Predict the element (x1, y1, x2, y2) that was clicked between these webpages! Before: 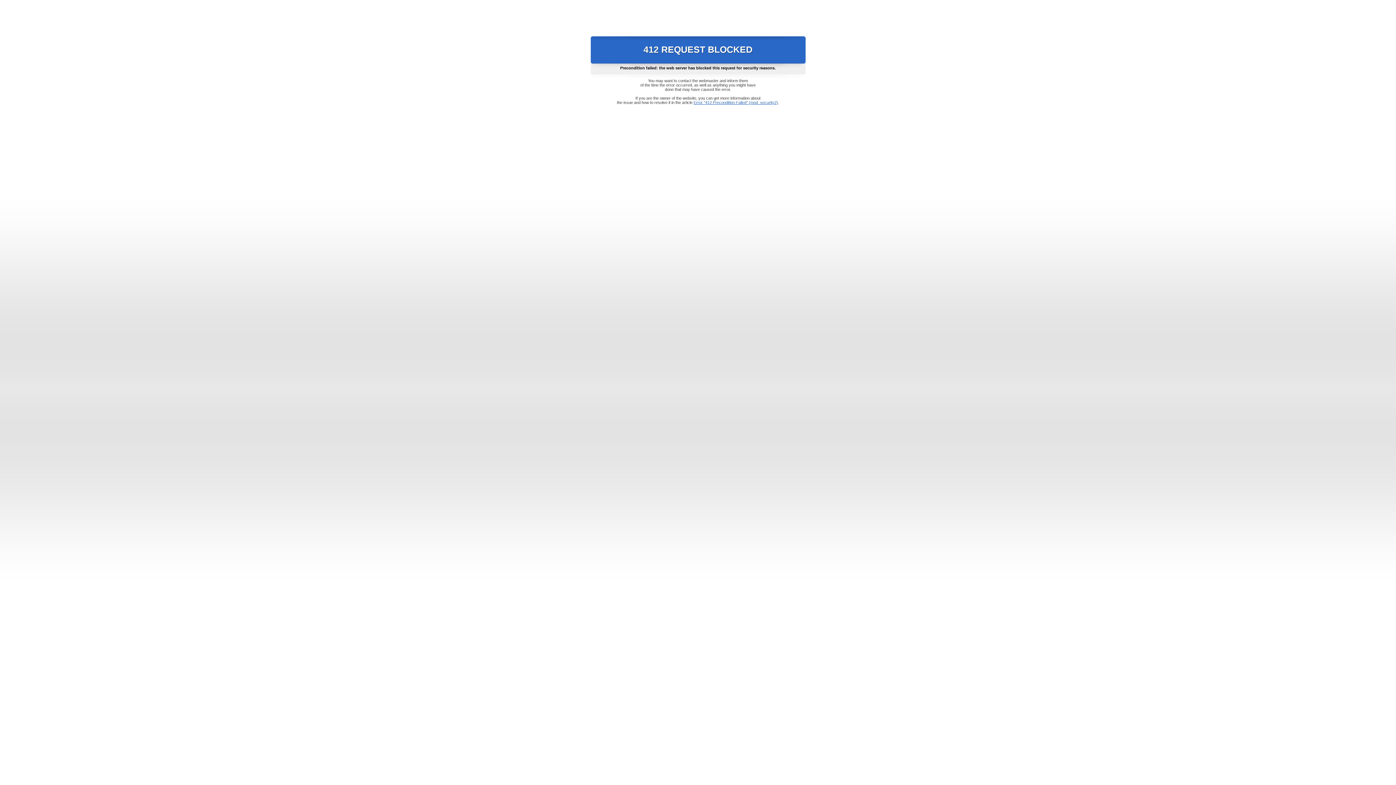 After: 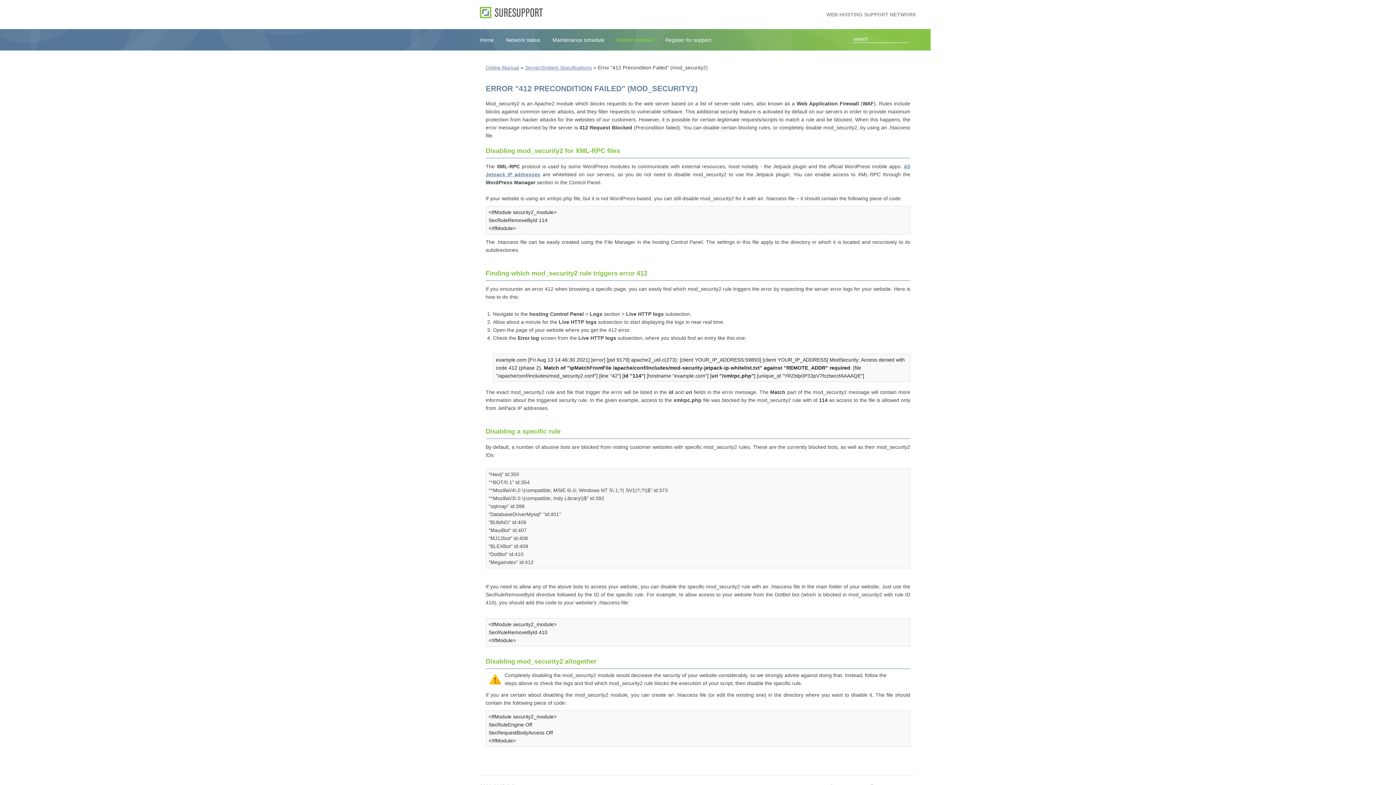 Action: bbox: (693, 100, 778, 104) label: Error "412 Precondition Failed" (mod_security2)